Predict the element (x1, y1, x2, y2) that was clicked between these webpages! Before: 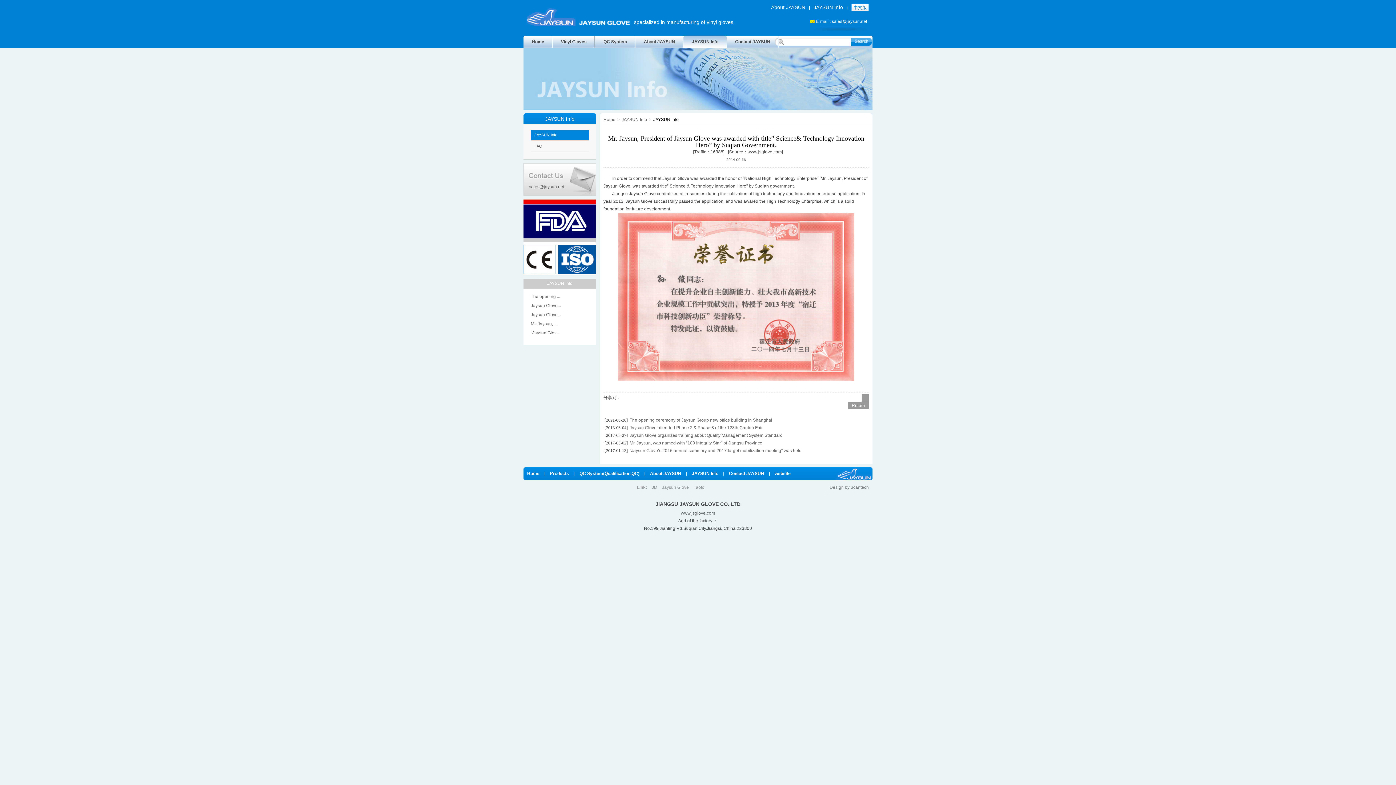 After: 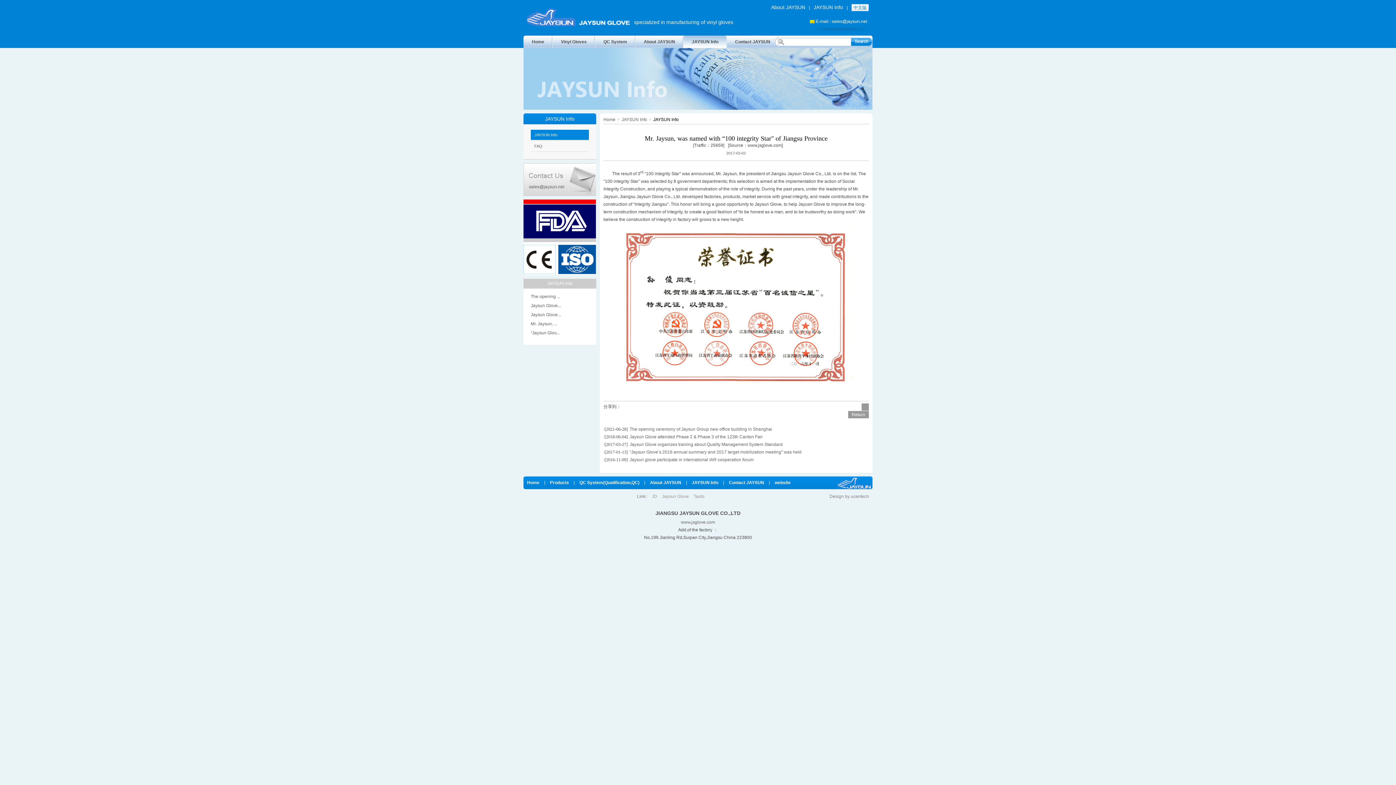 Action: label: Mr. Jaysun, ... bbox: (530, 321, 557, 326)